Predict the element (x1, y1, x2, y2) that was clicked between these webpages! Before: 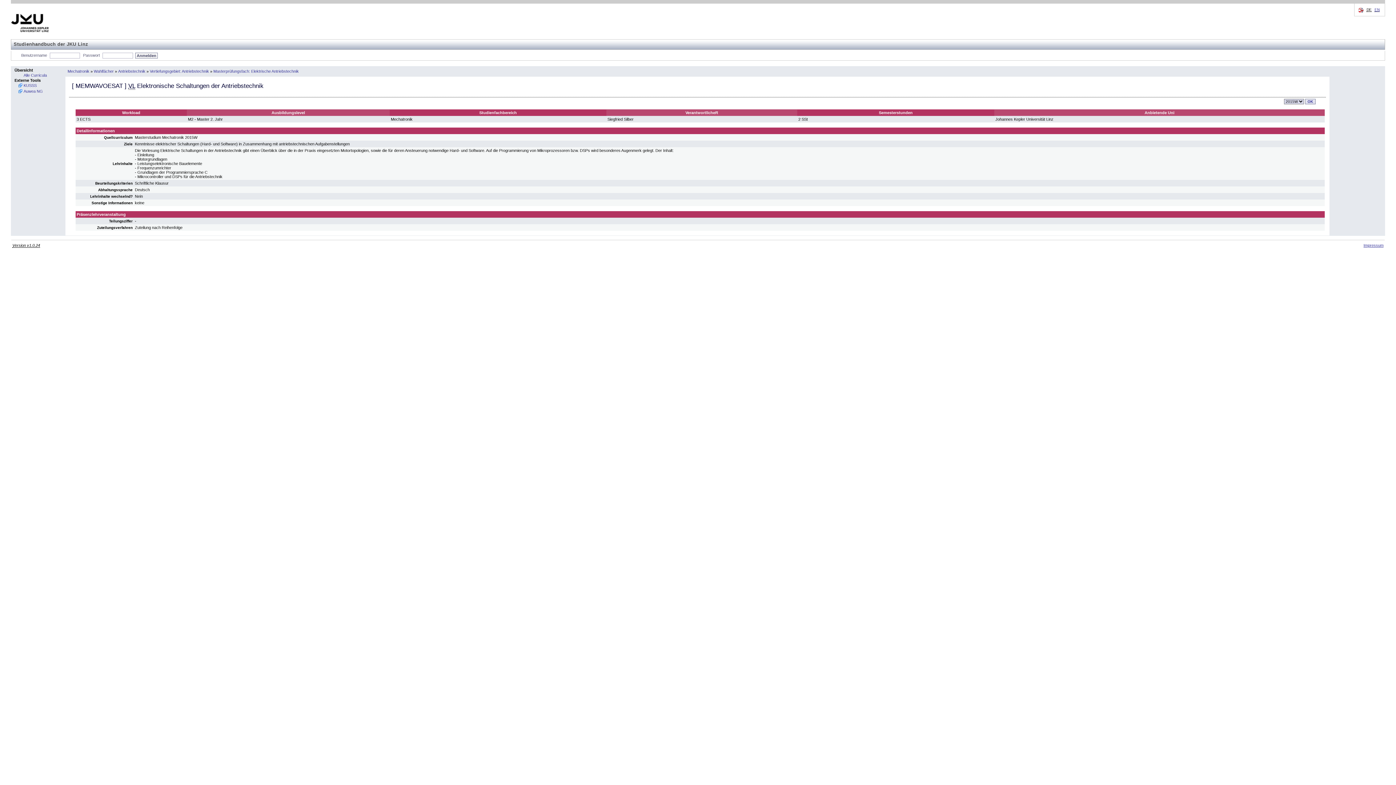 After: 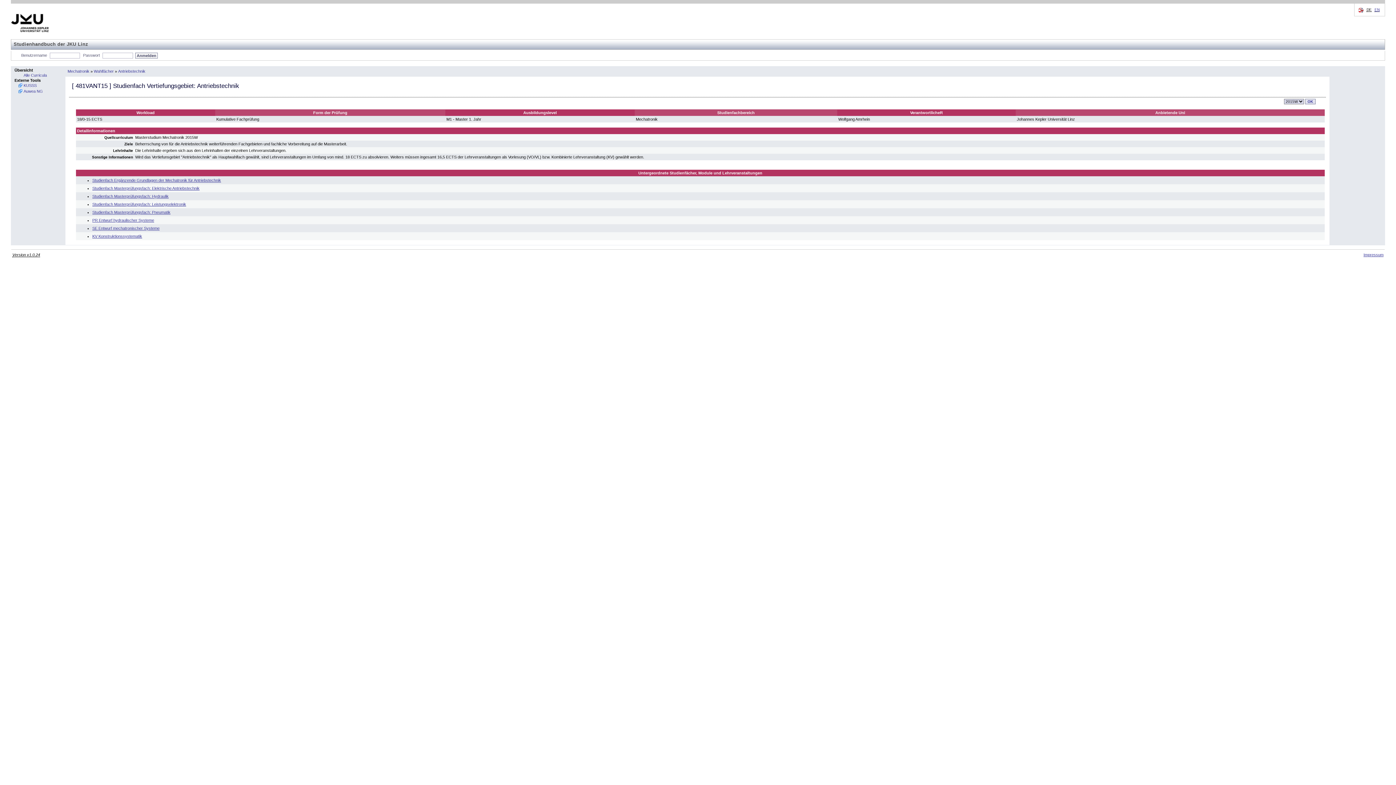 Action: label: Vertiefungsgebiet: Antriebstechnik bbox: (149, 69, 209, 73)